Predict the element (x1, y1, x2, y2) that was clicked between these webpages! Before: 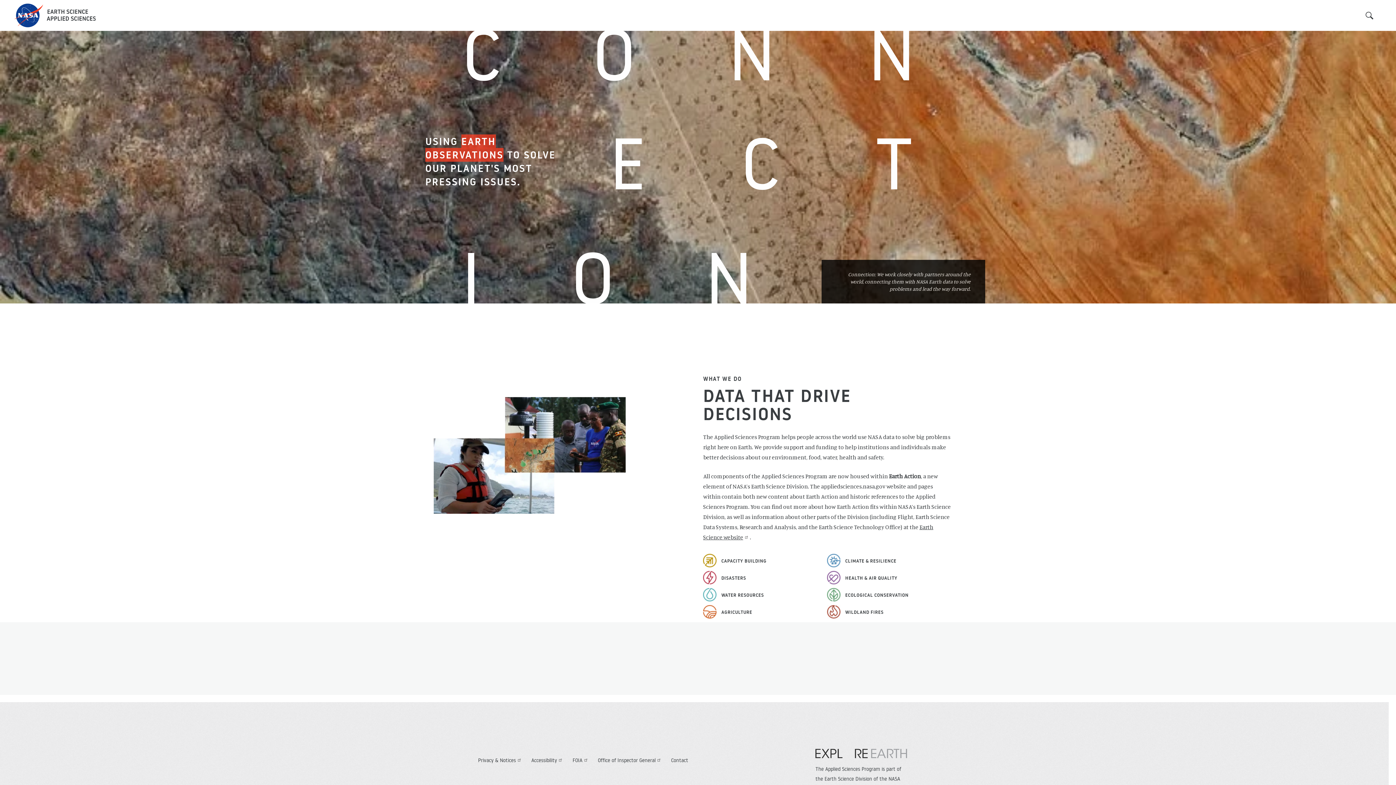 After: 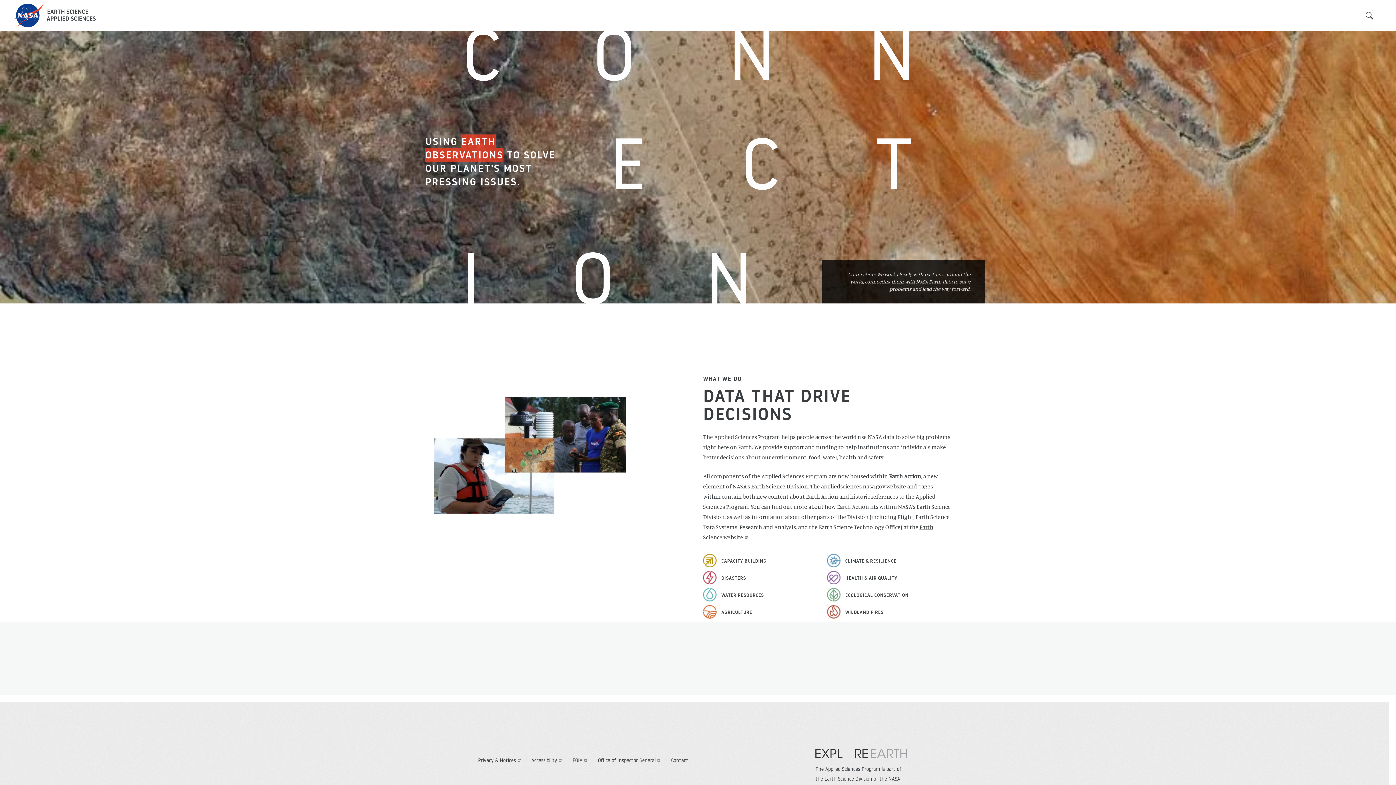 Action: bbox: (721, 573, 746, 582) label: DISASTERS